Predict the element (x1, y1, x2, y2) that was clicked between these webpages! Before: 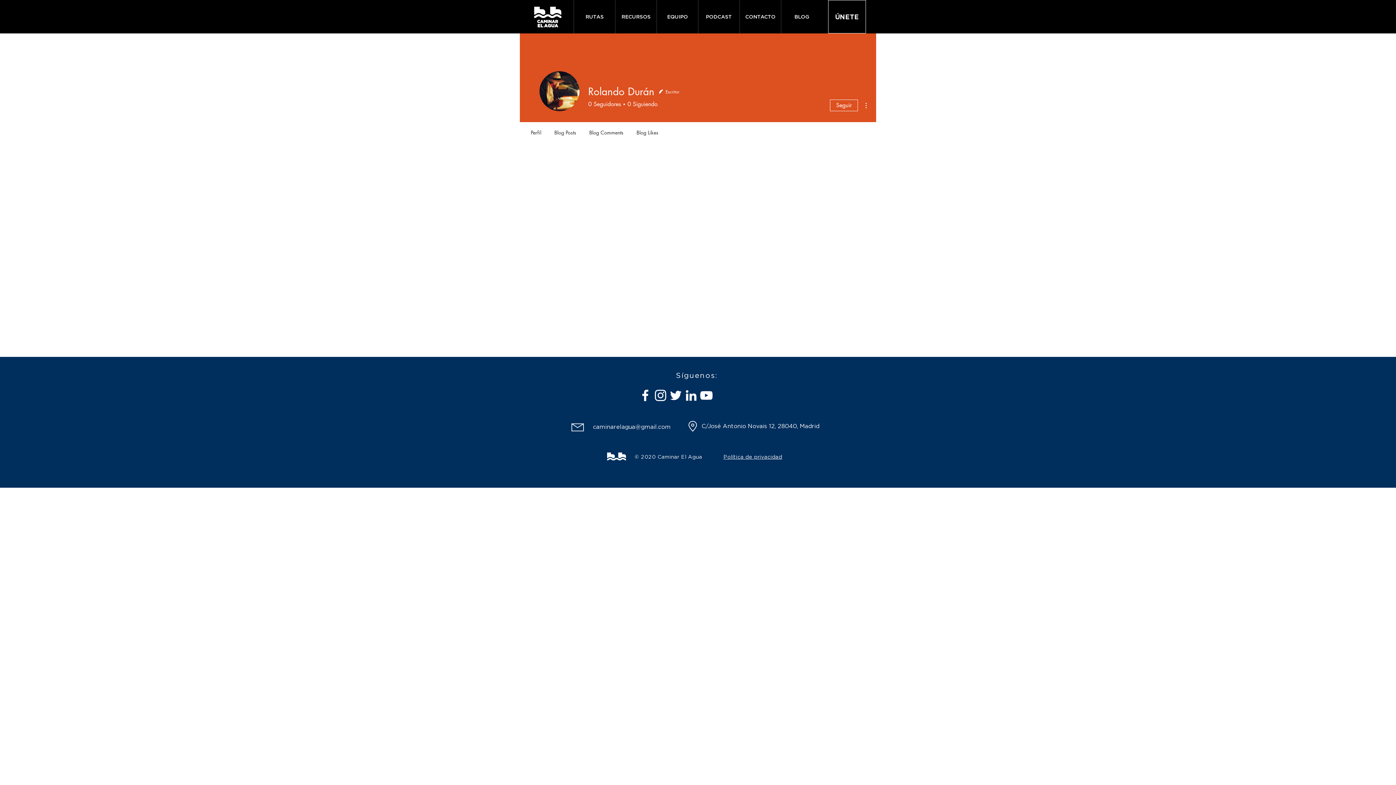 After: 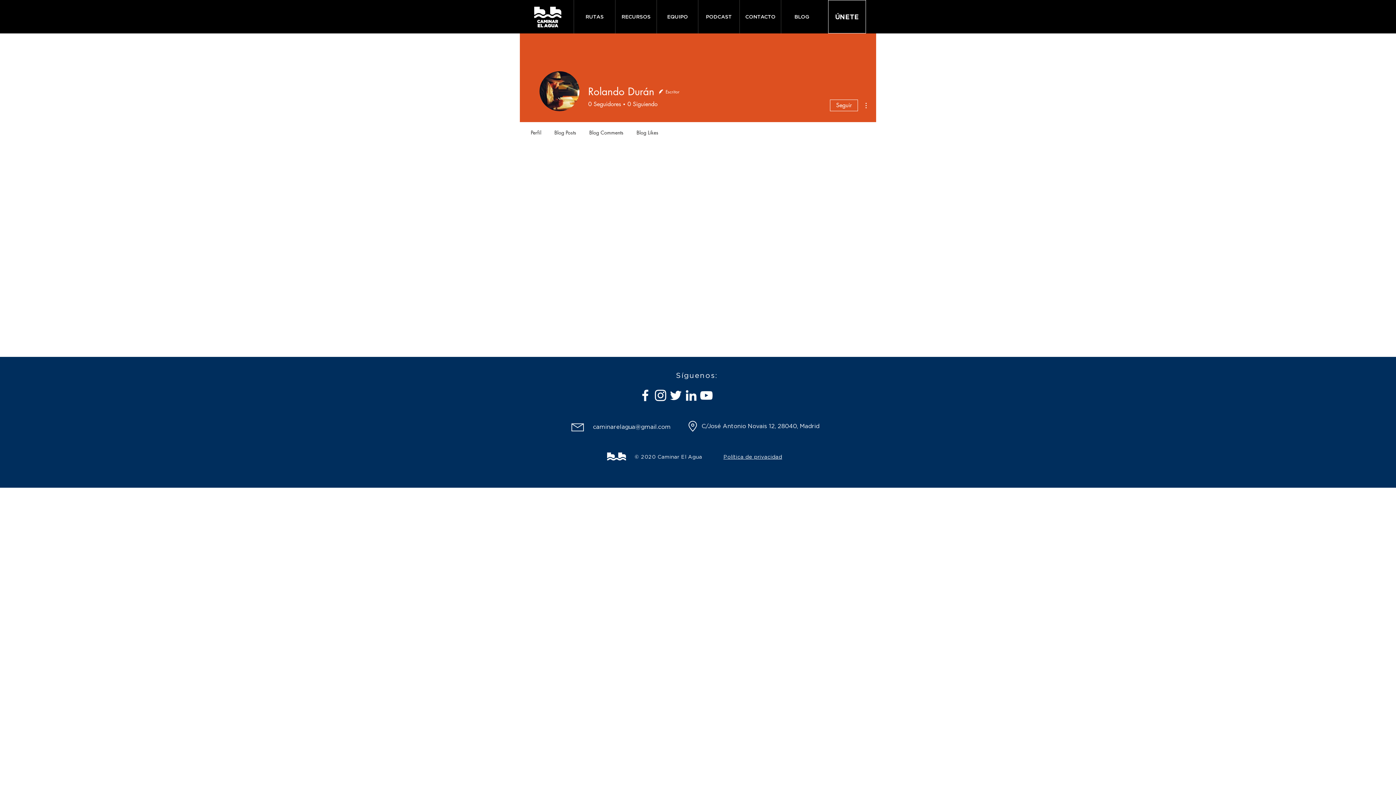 Action: label: caminarelagua@gmail.com bbox: (593, 423, 670, 430)